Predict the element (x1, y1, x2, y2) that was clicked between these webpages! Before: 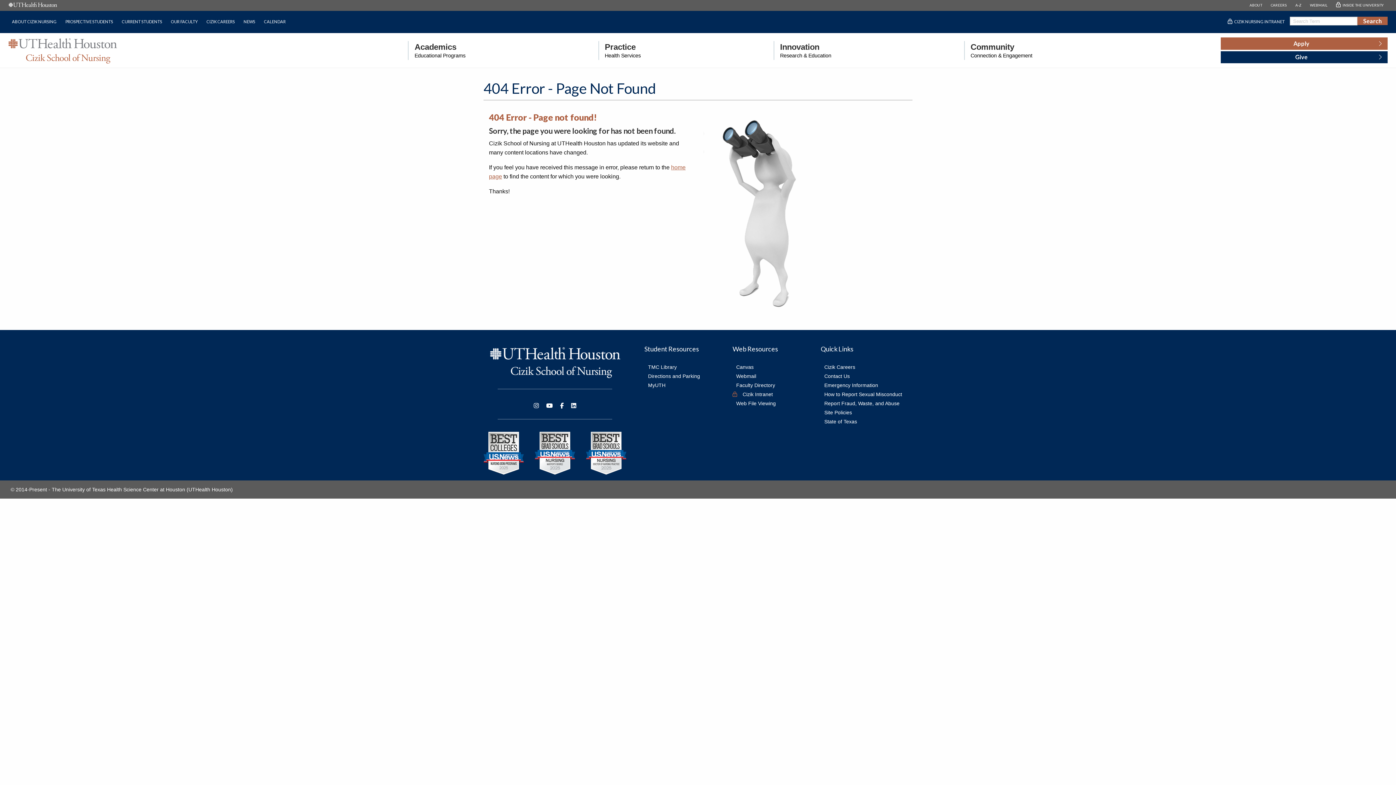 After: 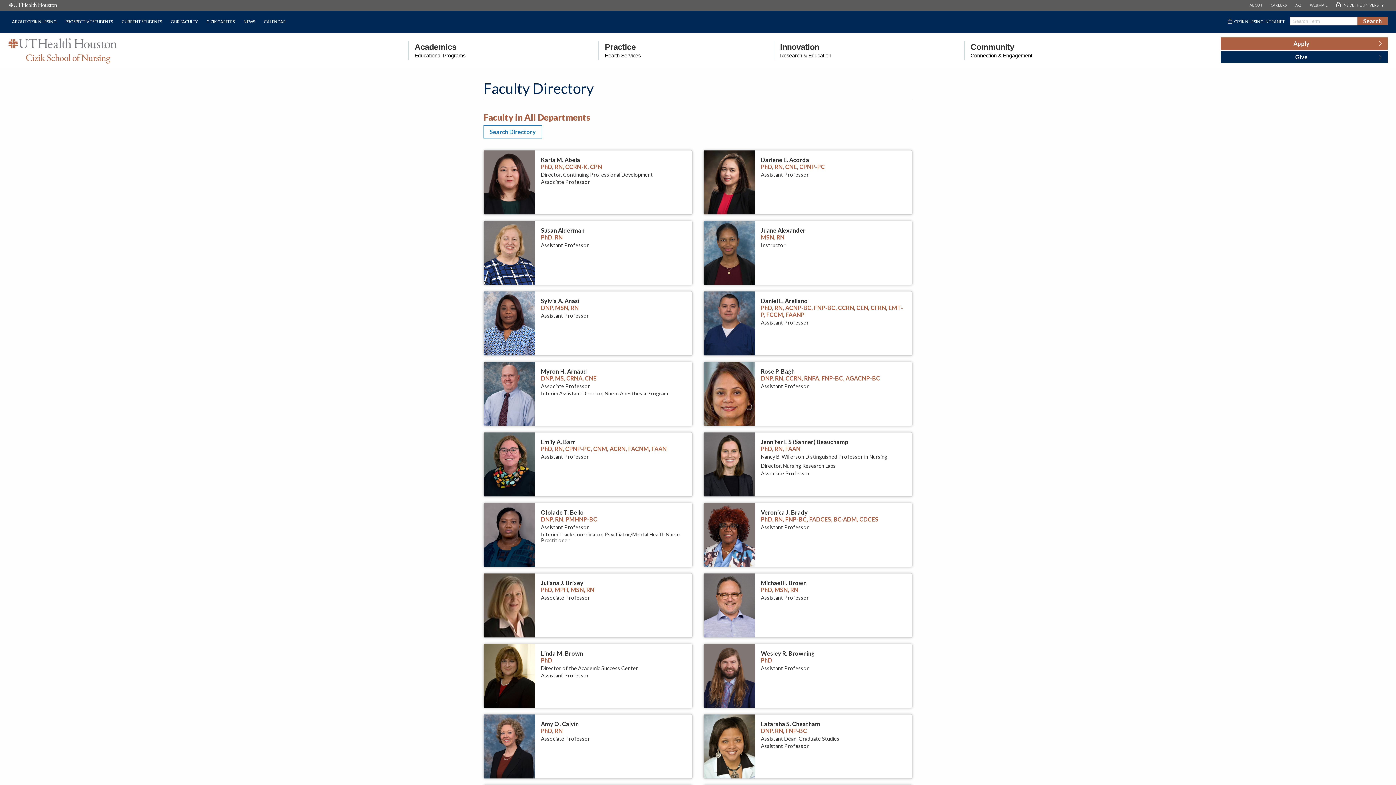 Action: bbox: (732, 382, 775, 388) label: Faculty Directory